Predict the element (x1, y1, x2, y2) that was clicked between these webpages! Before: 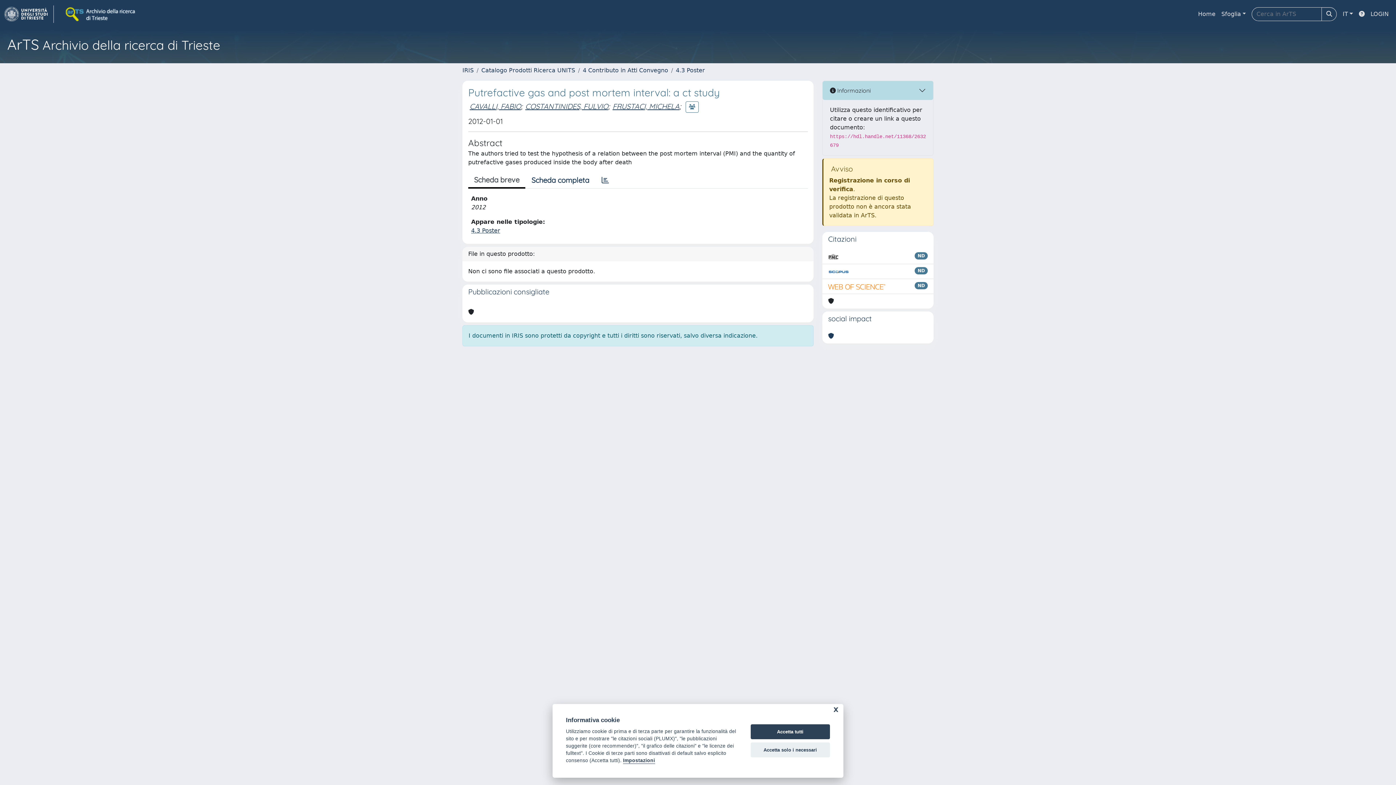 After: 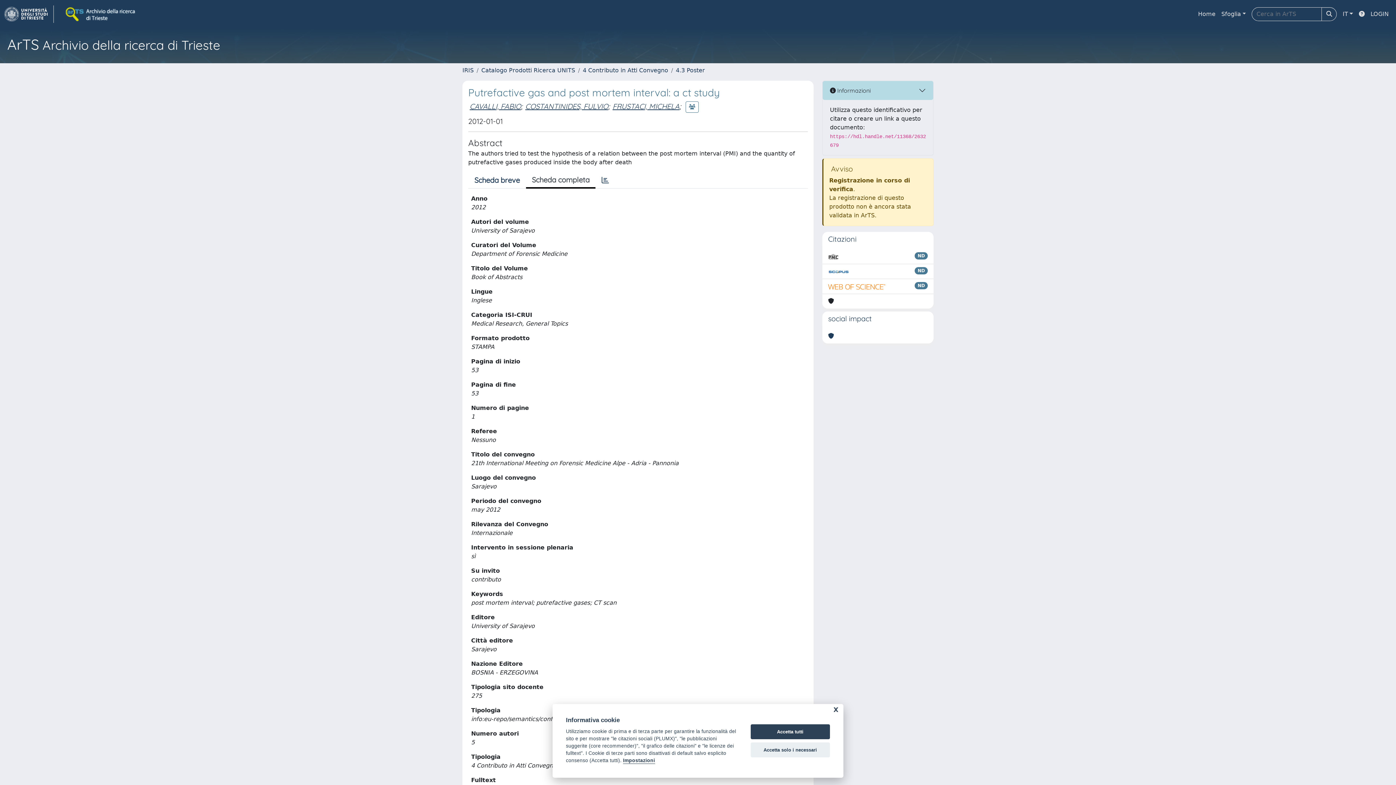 Action: label: Scheda completa bbox: (525, 172, 595, 188)